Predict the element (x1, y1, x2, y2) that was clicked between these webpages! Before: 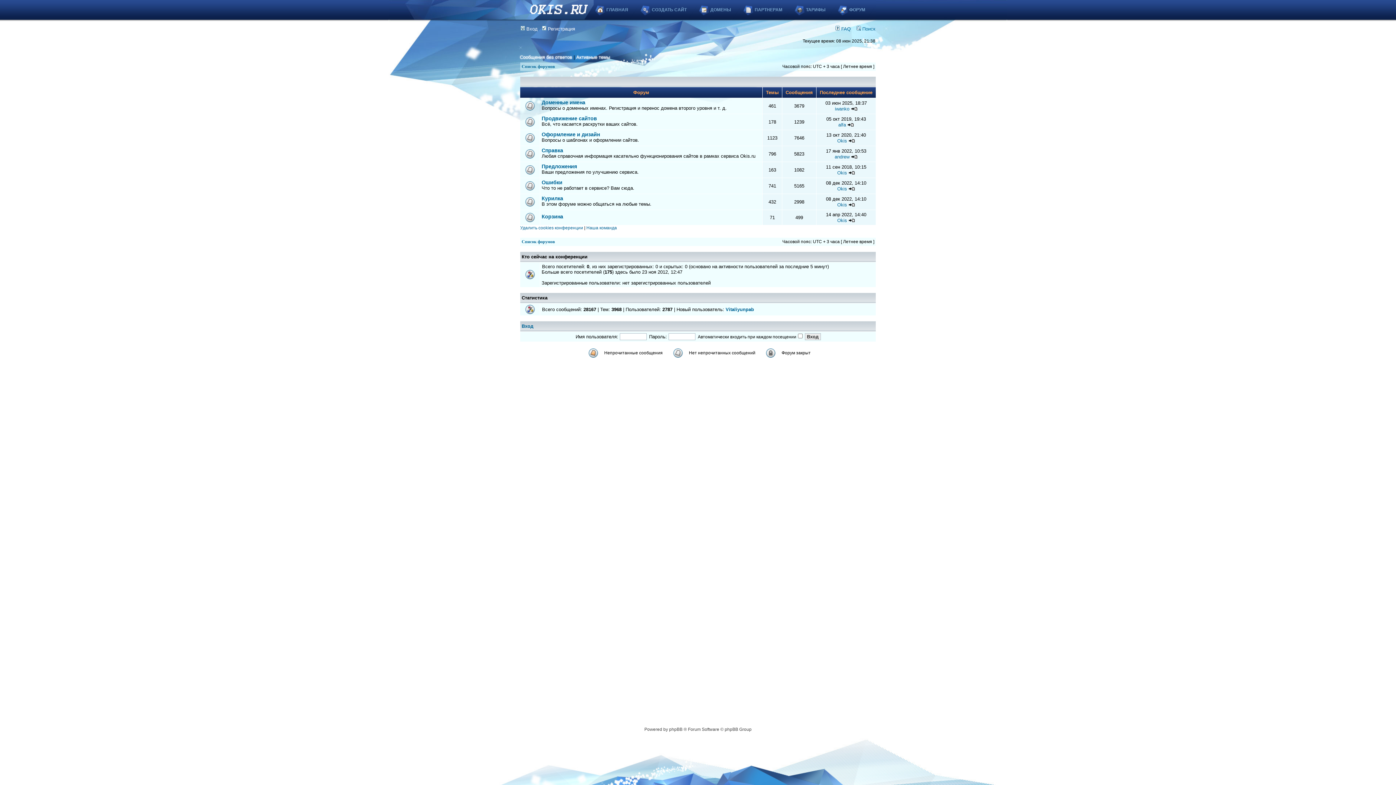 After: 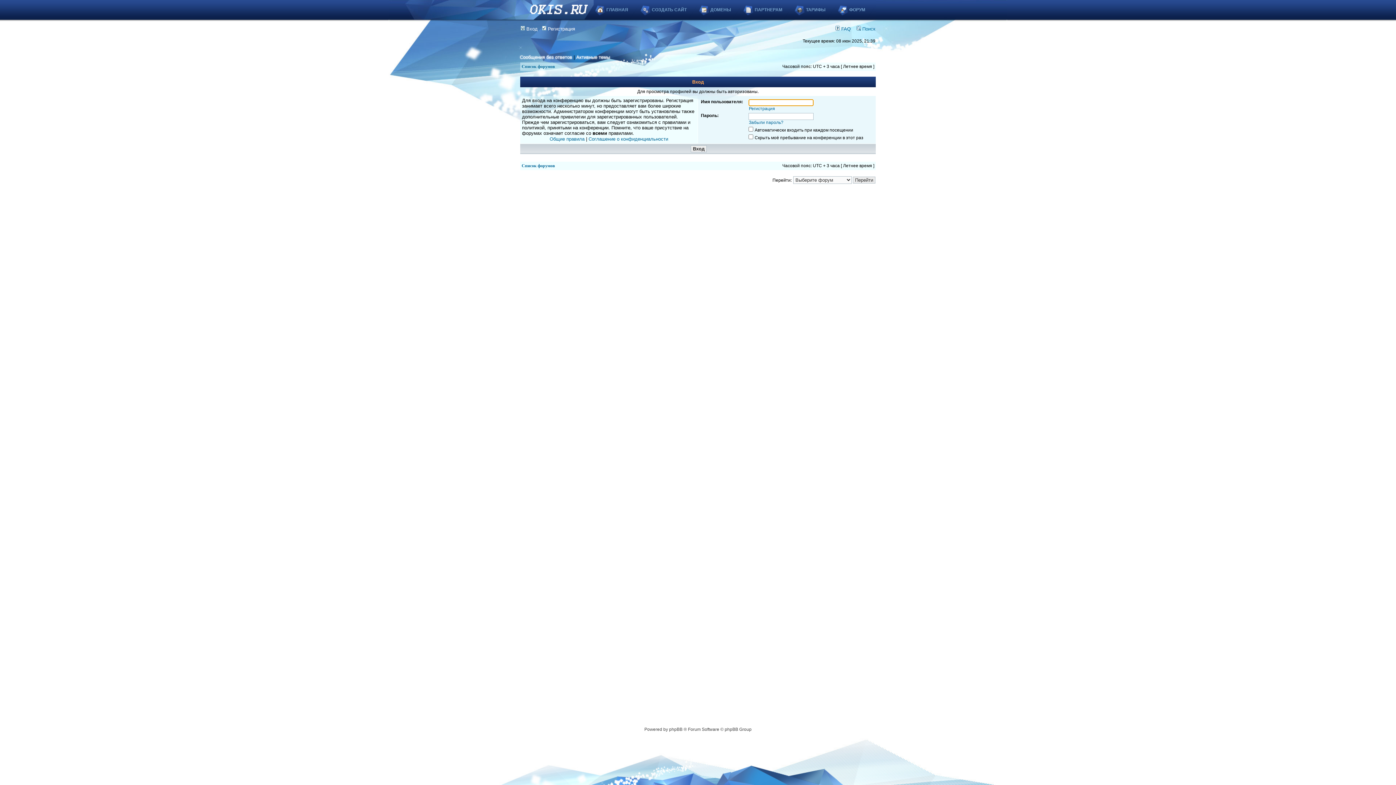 Action: label: Okis bbox: (837, 217, 847, 223)